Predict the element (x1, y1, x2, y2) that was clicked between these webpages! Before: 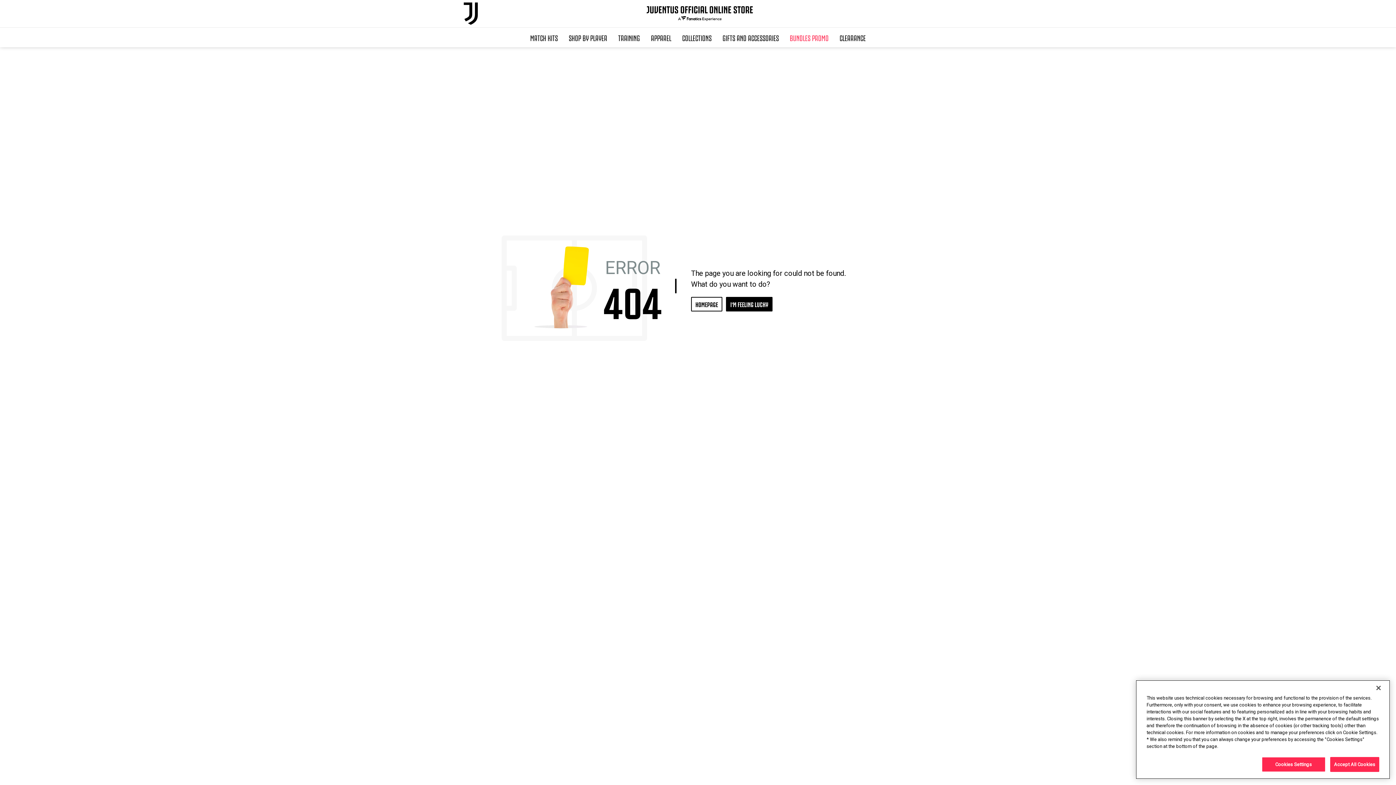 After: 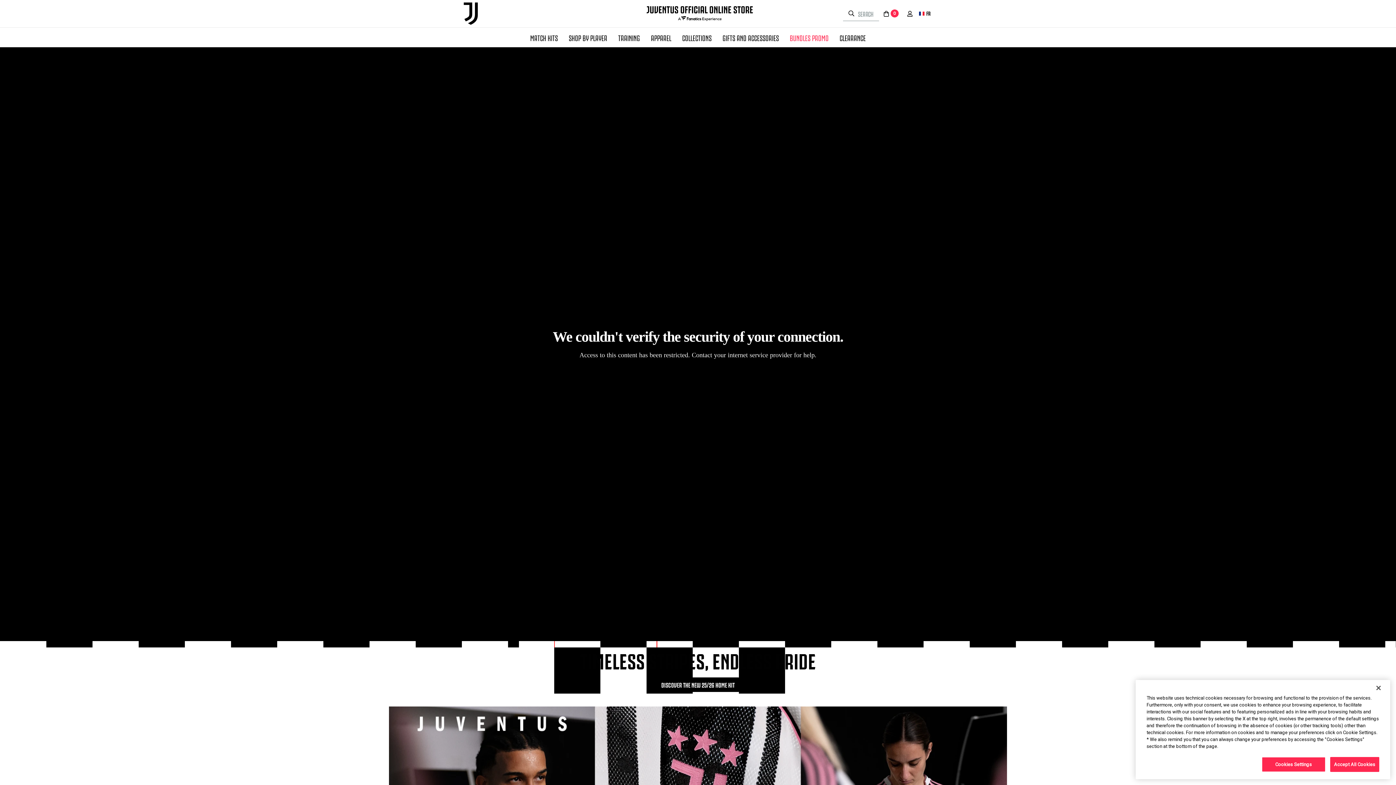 Action: label: Juventus Official Online bbox: (645, 0, 754, 27)